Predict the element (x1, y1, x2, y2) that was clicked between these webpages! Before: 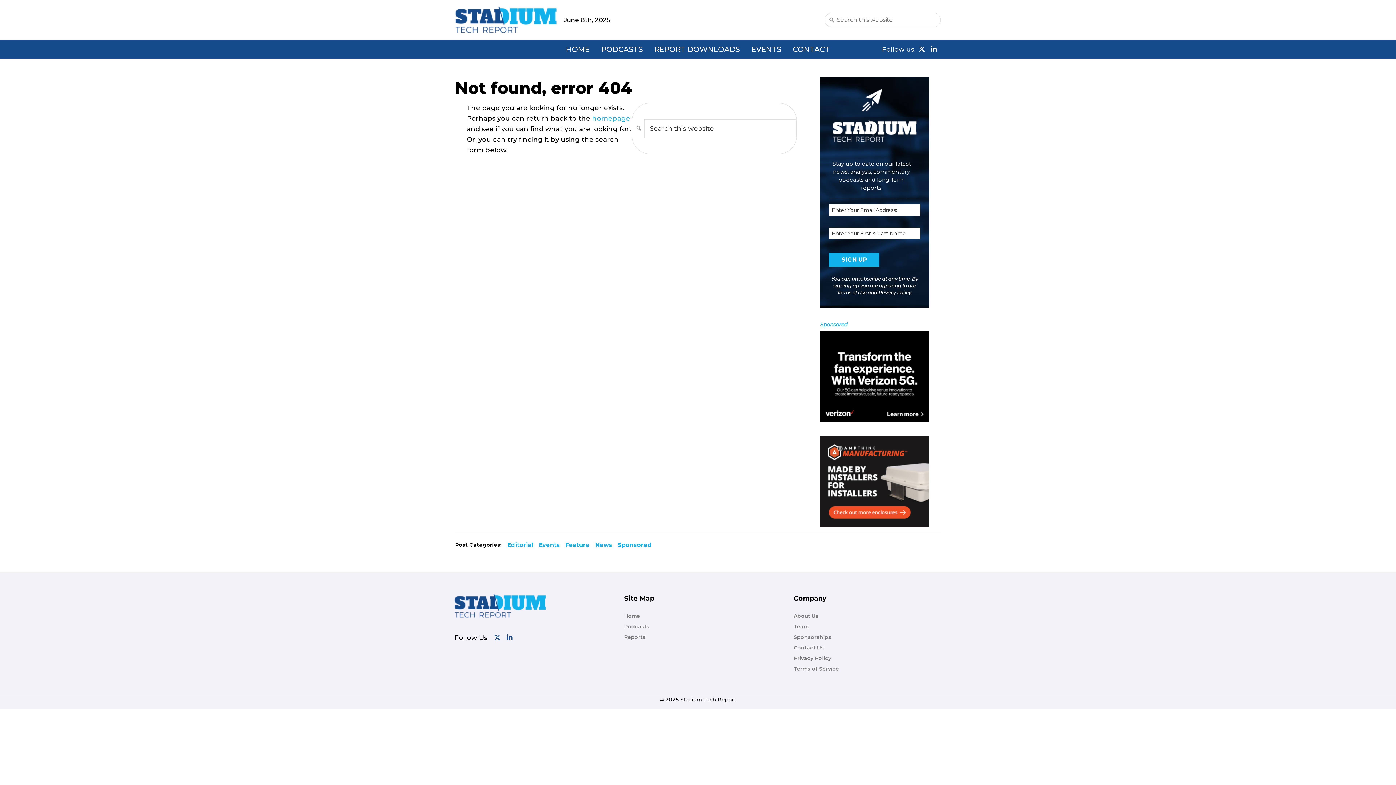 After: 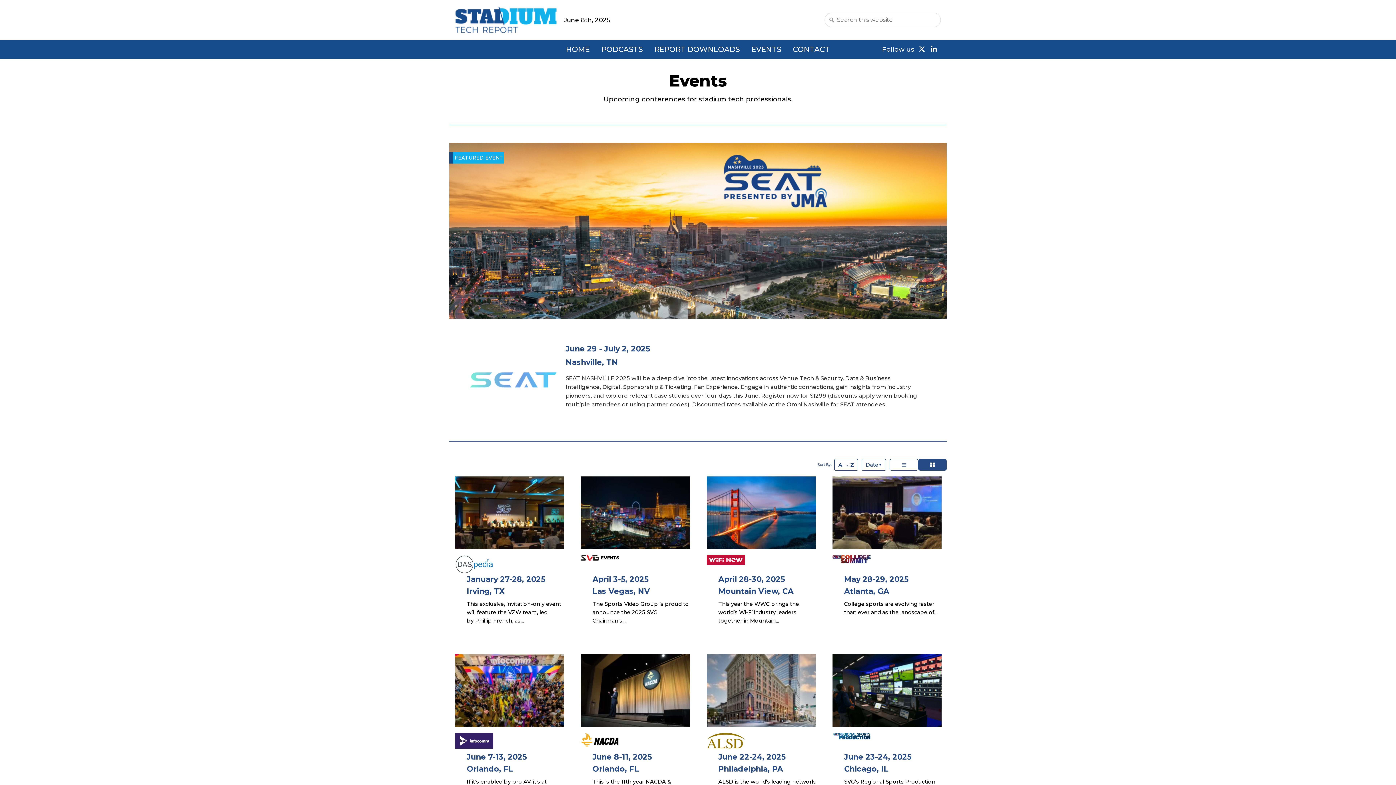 Action: bbox: (745, 40, 787, 58) label: EVENTS